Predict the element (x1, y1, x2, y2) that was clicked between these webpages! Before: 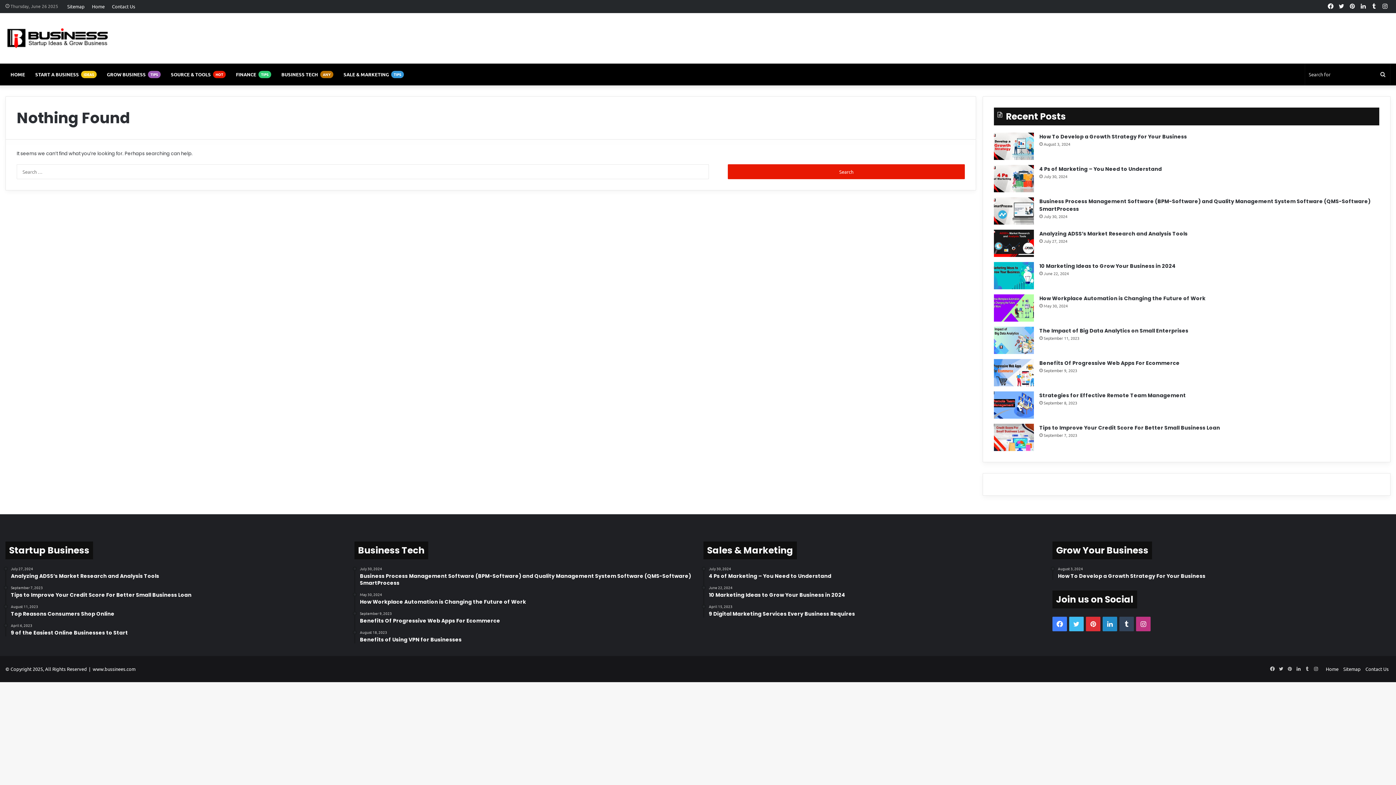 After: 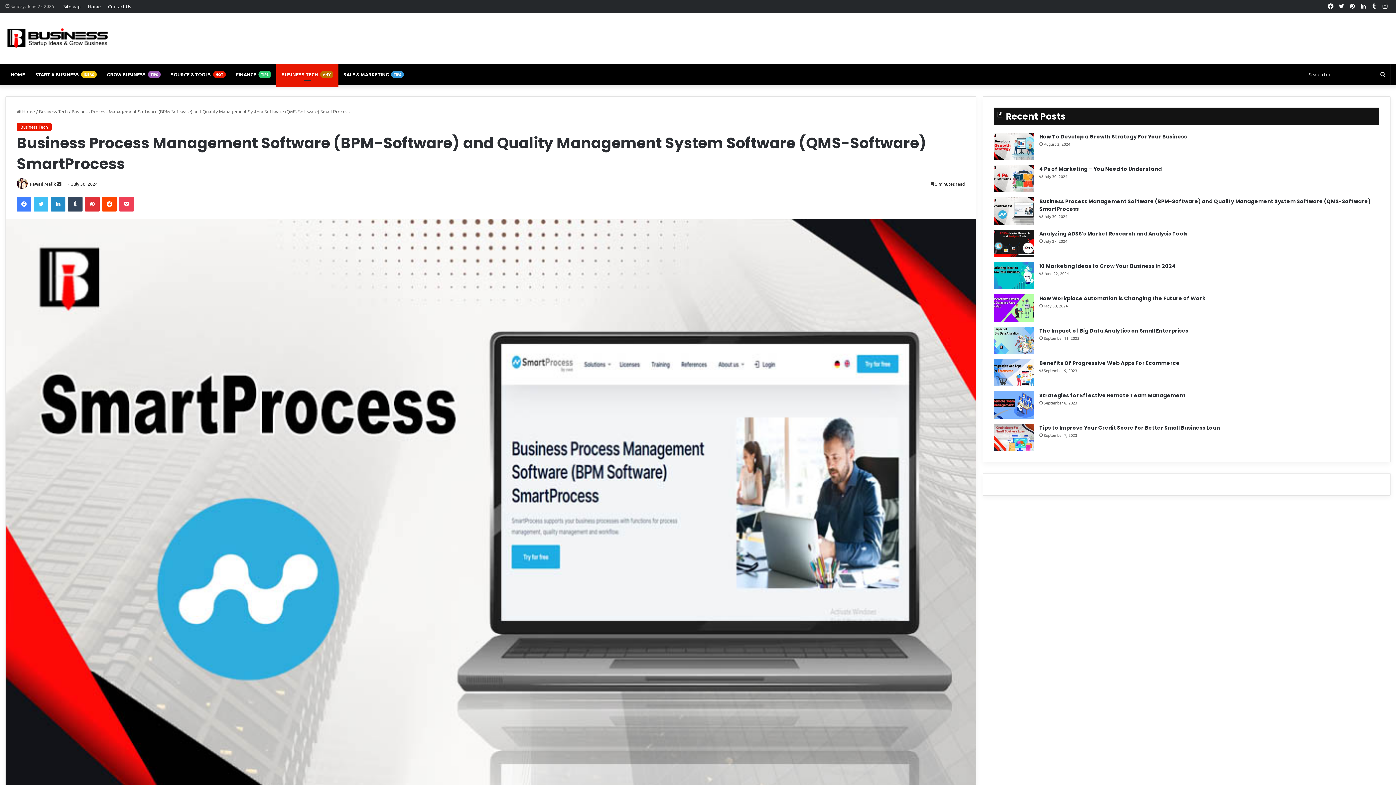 Action: label: July 30, 2024
Business Process Management Software (BPM-Software) and Quality Management System Software (QMS-Software) SmartProcess bbox: (360, 566, 692, 586)